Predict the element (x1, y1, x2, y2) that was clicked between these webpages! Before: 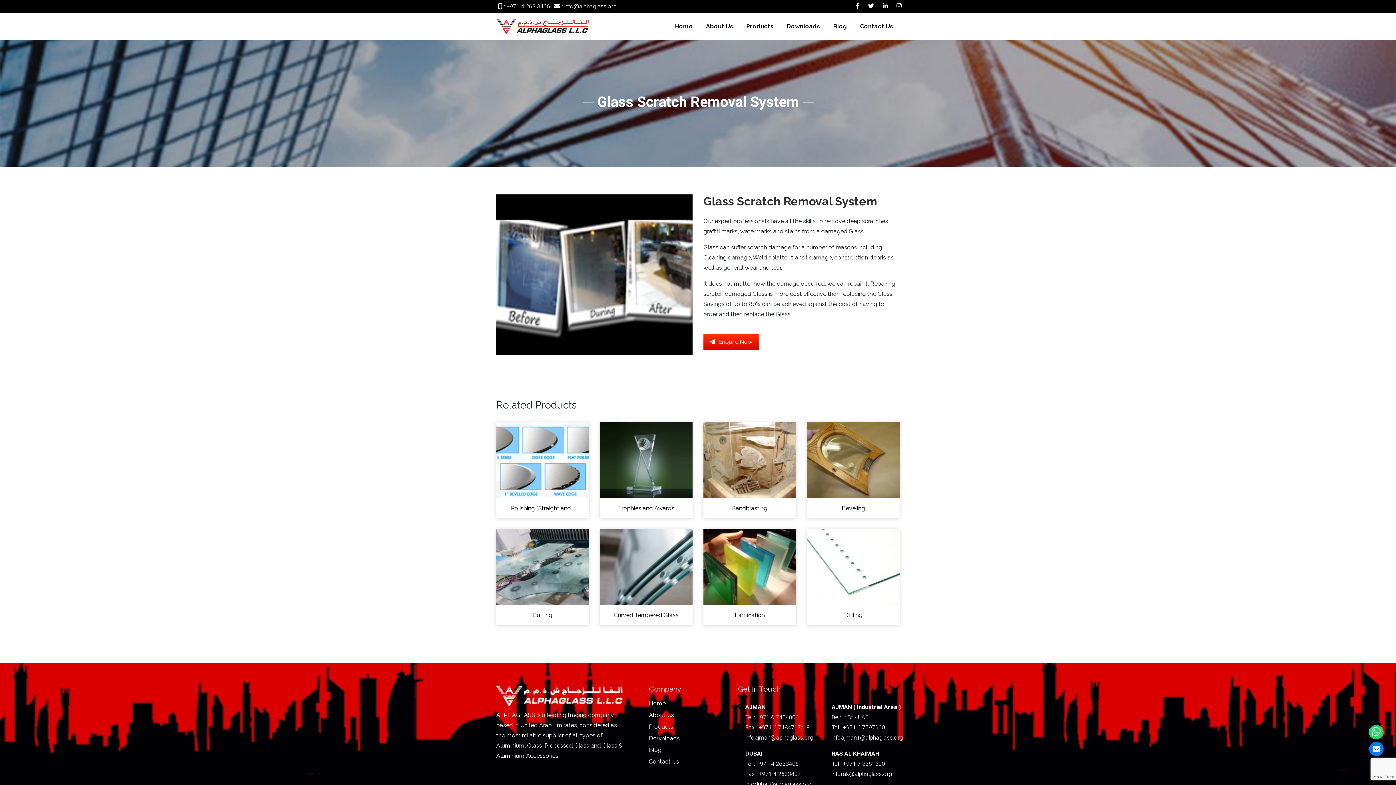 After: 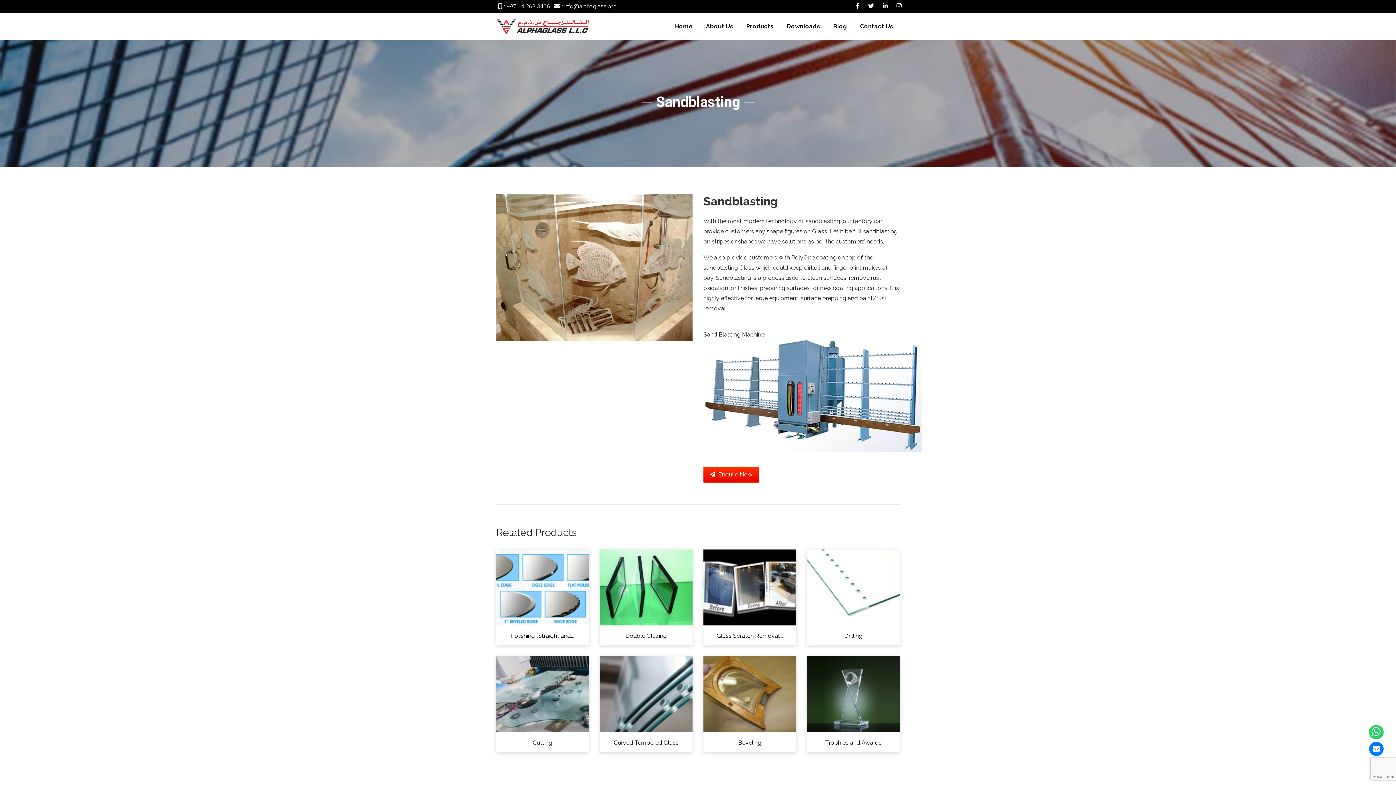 Action: label: Sandblasting bbox: (703, 456, 796, 513)